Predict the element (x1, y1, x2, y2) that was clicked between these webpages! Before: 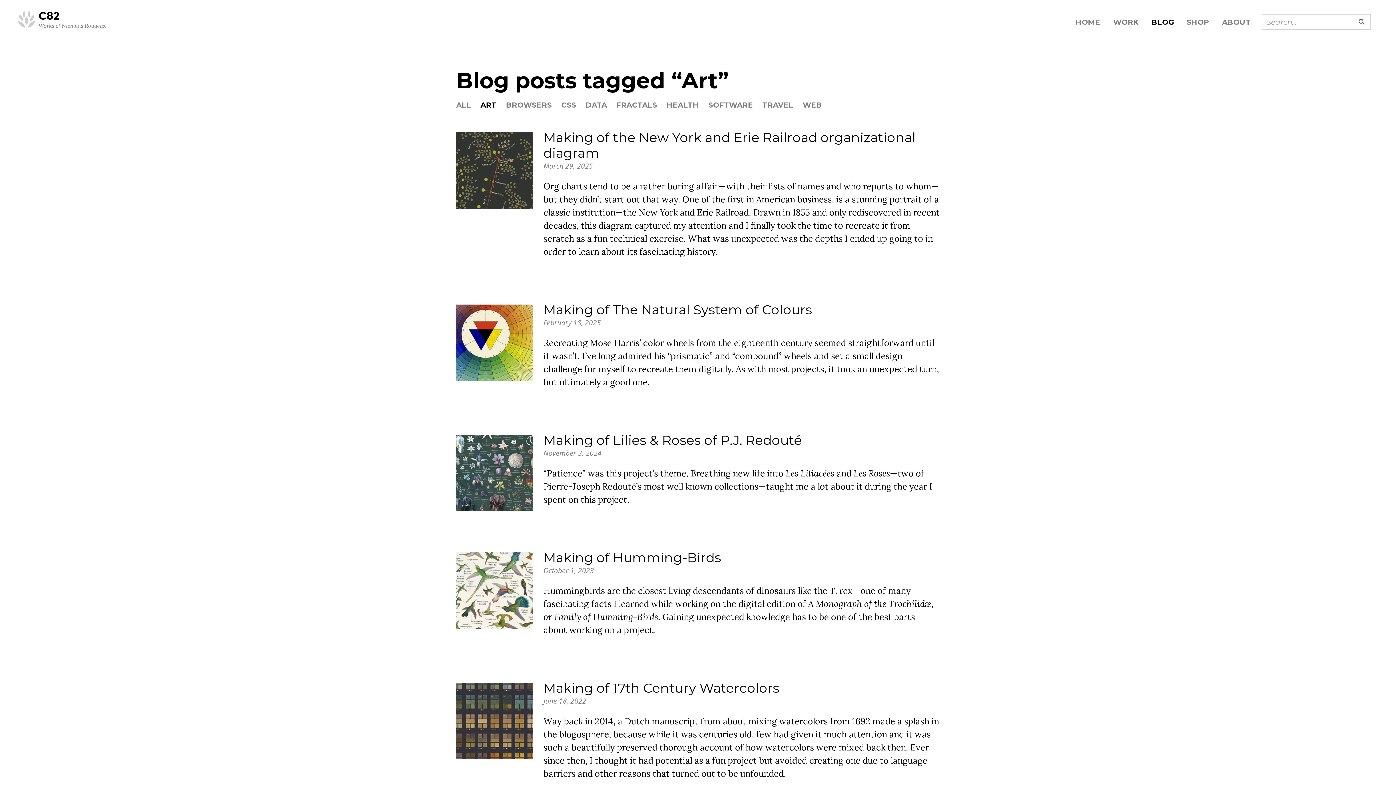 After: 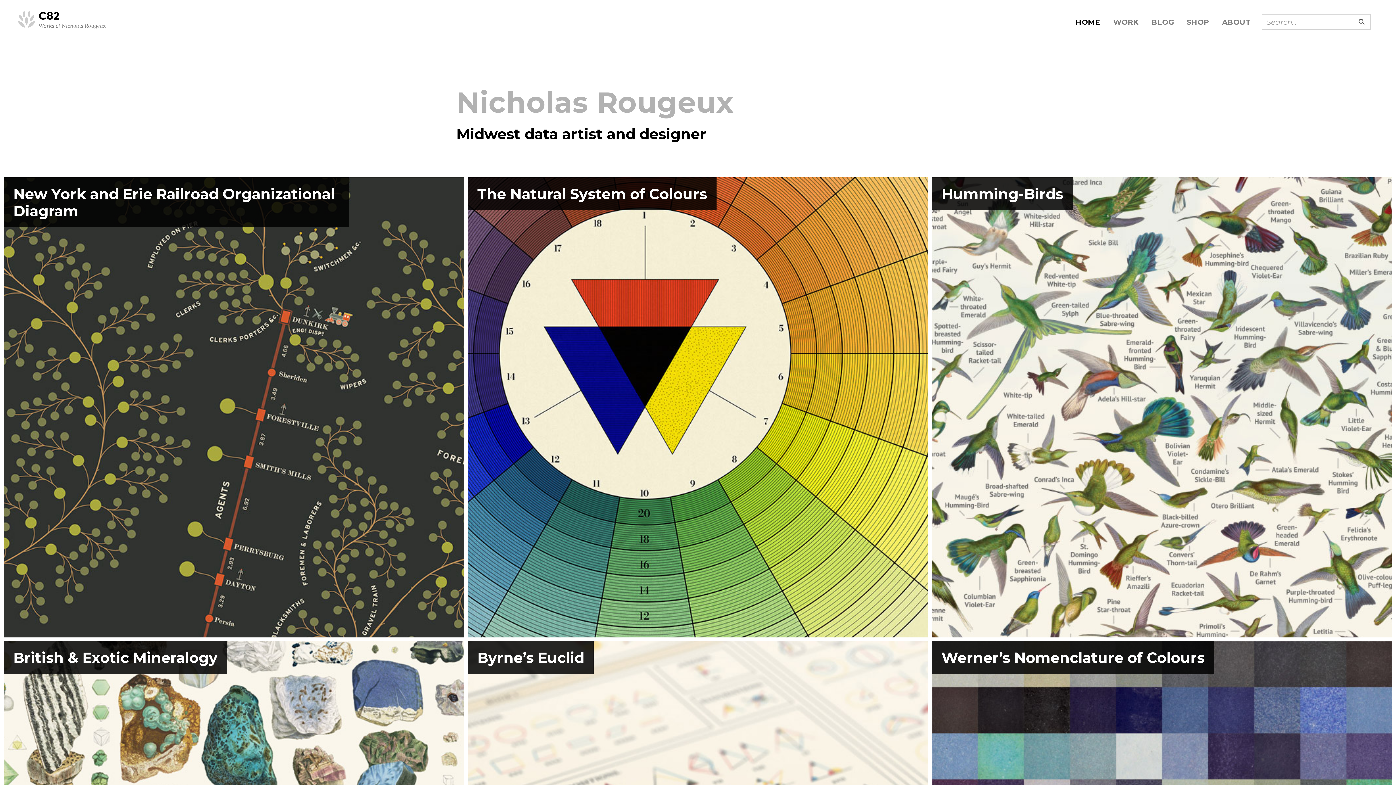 Action: bbox: (18, 20, 106, 32)